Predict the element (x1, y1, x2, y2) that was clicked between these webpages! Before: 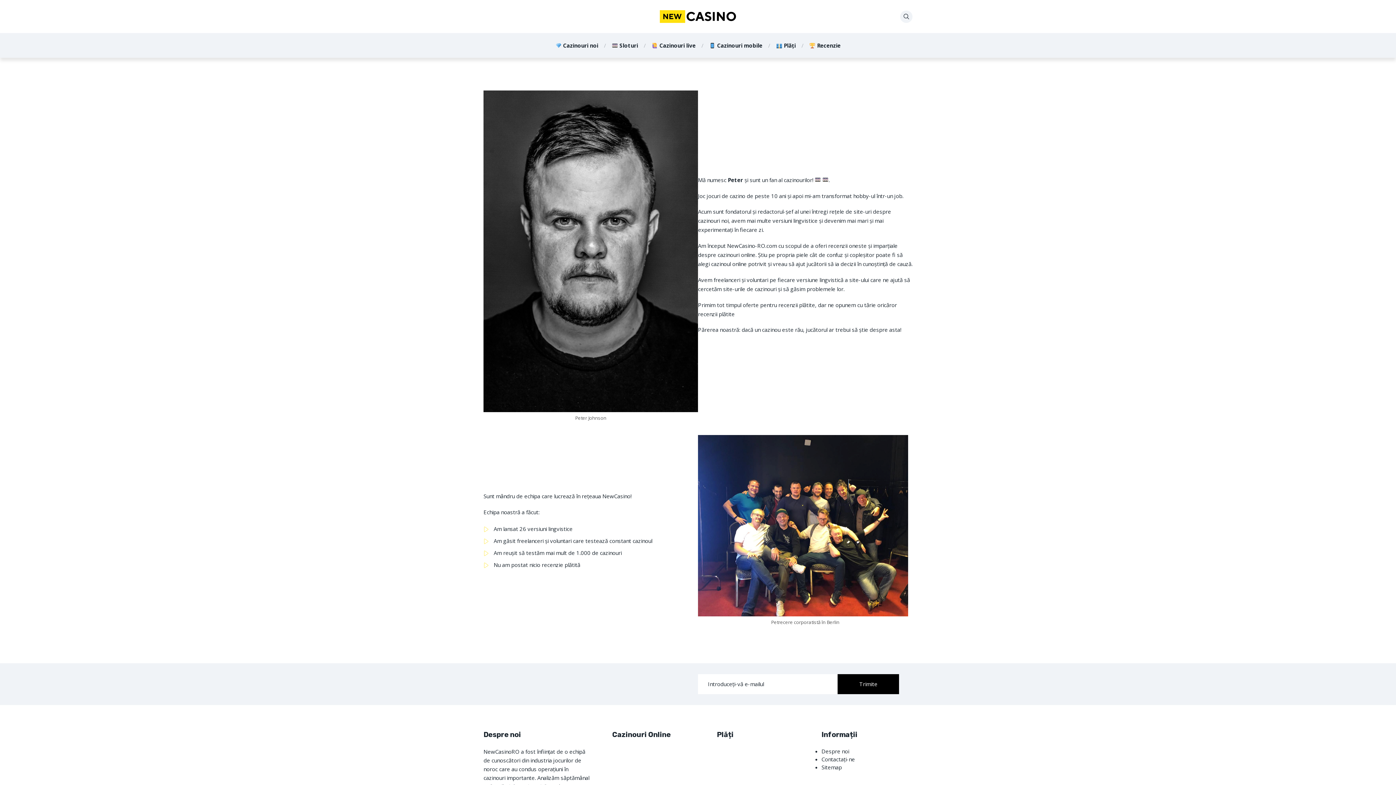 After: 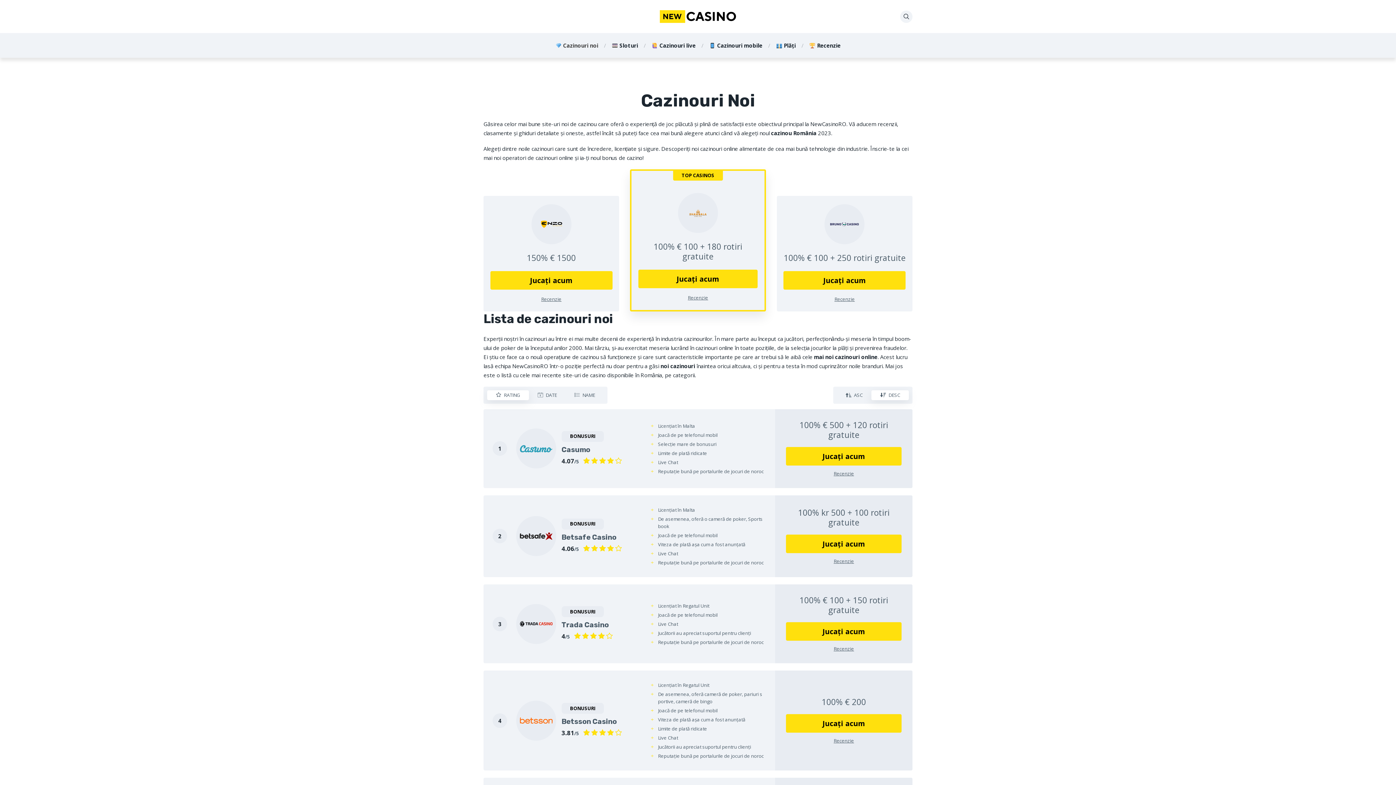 Action: bbox: (659, 12, 736, 19)